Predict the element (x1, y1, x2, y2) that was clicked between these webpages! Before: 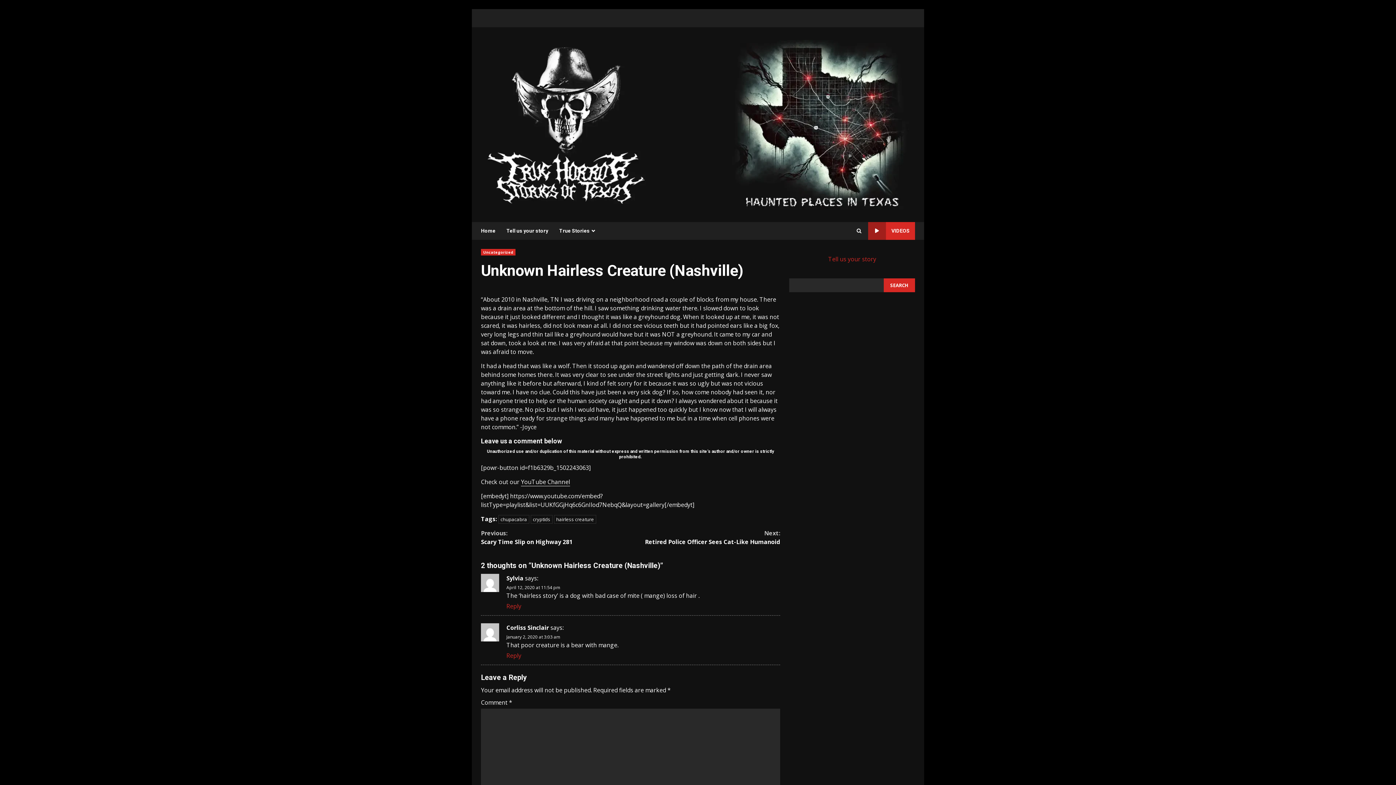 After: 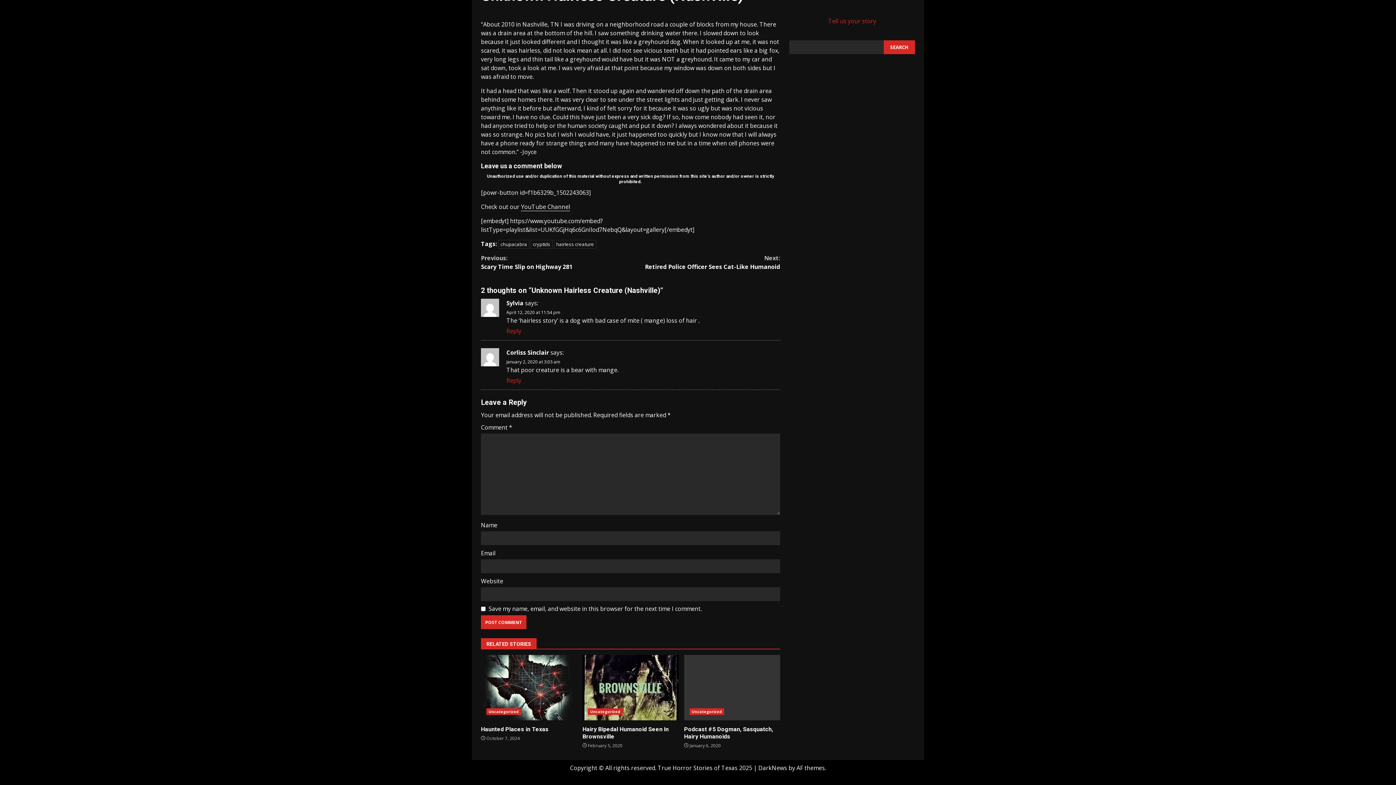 Action: bbox: (506, 584, 560, 590) label: April 12, 2020 at 11:54 pm